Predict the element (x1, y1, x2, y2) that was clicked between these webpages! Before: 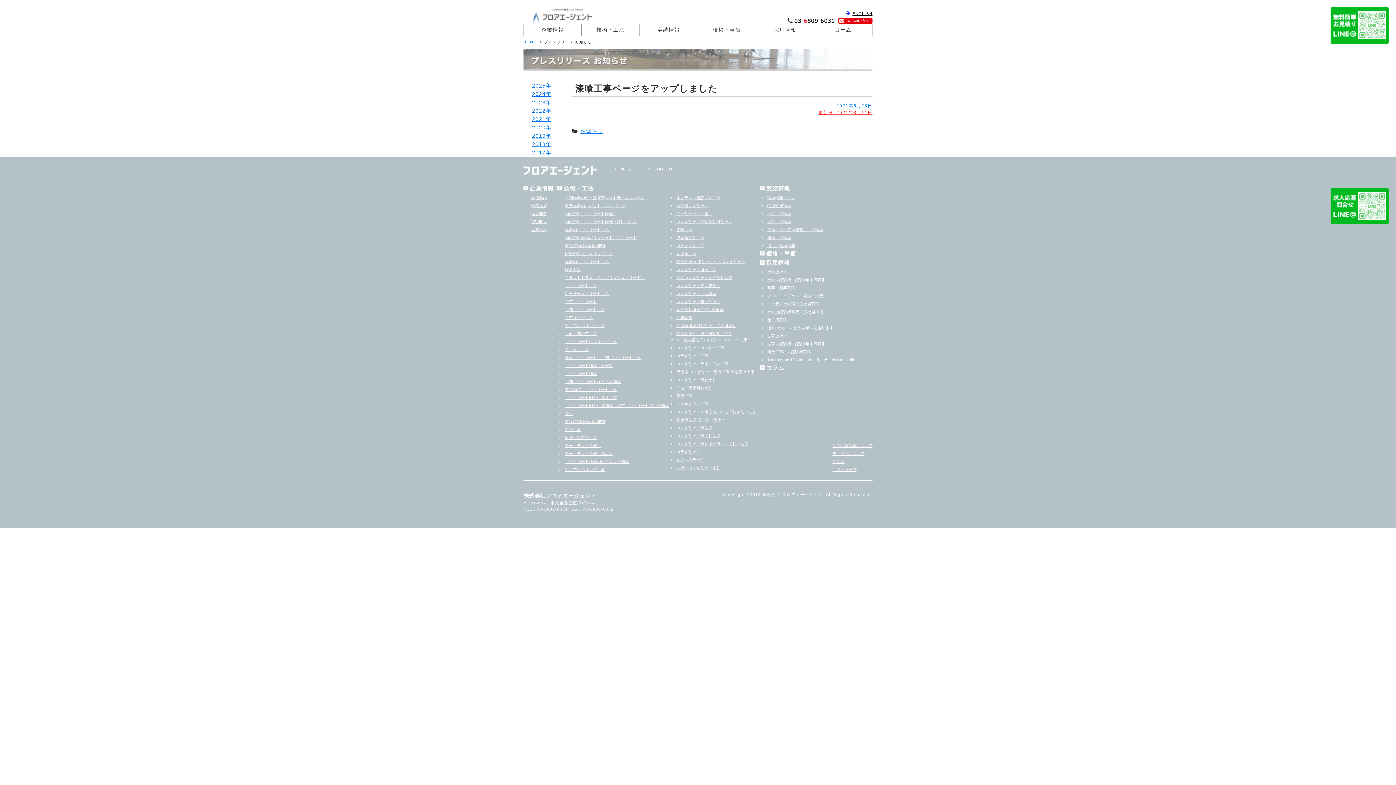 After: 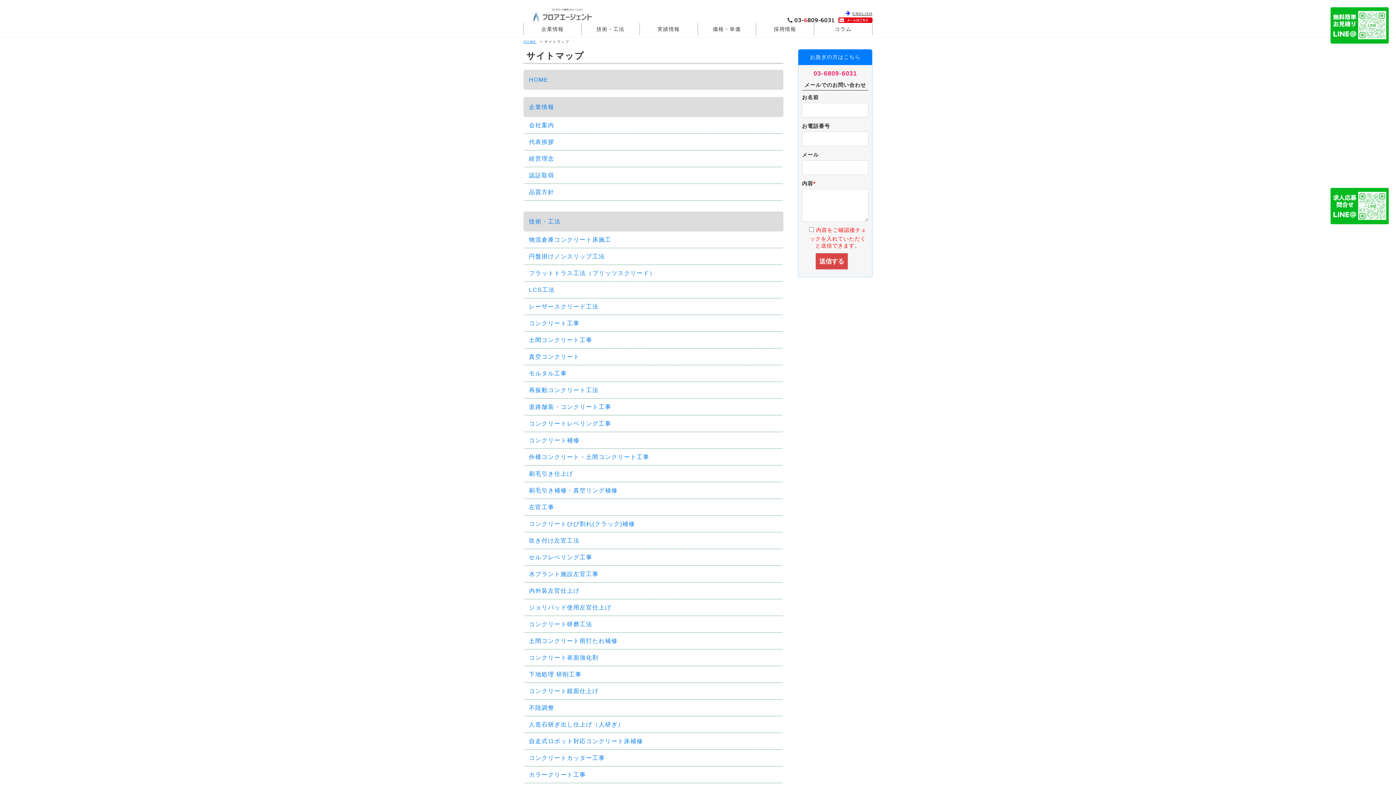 Action: label: サイトマップ bbox: (832, 467, 856, 471)